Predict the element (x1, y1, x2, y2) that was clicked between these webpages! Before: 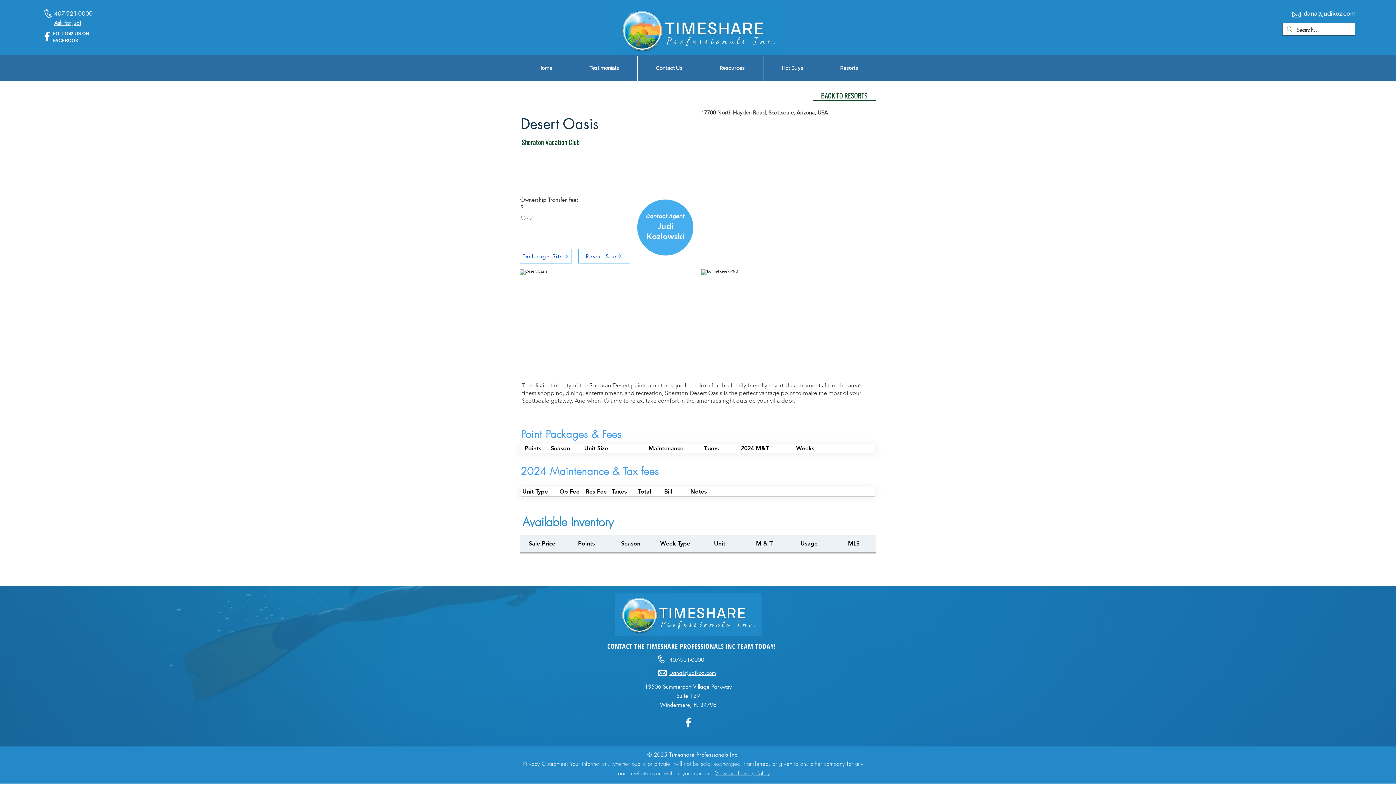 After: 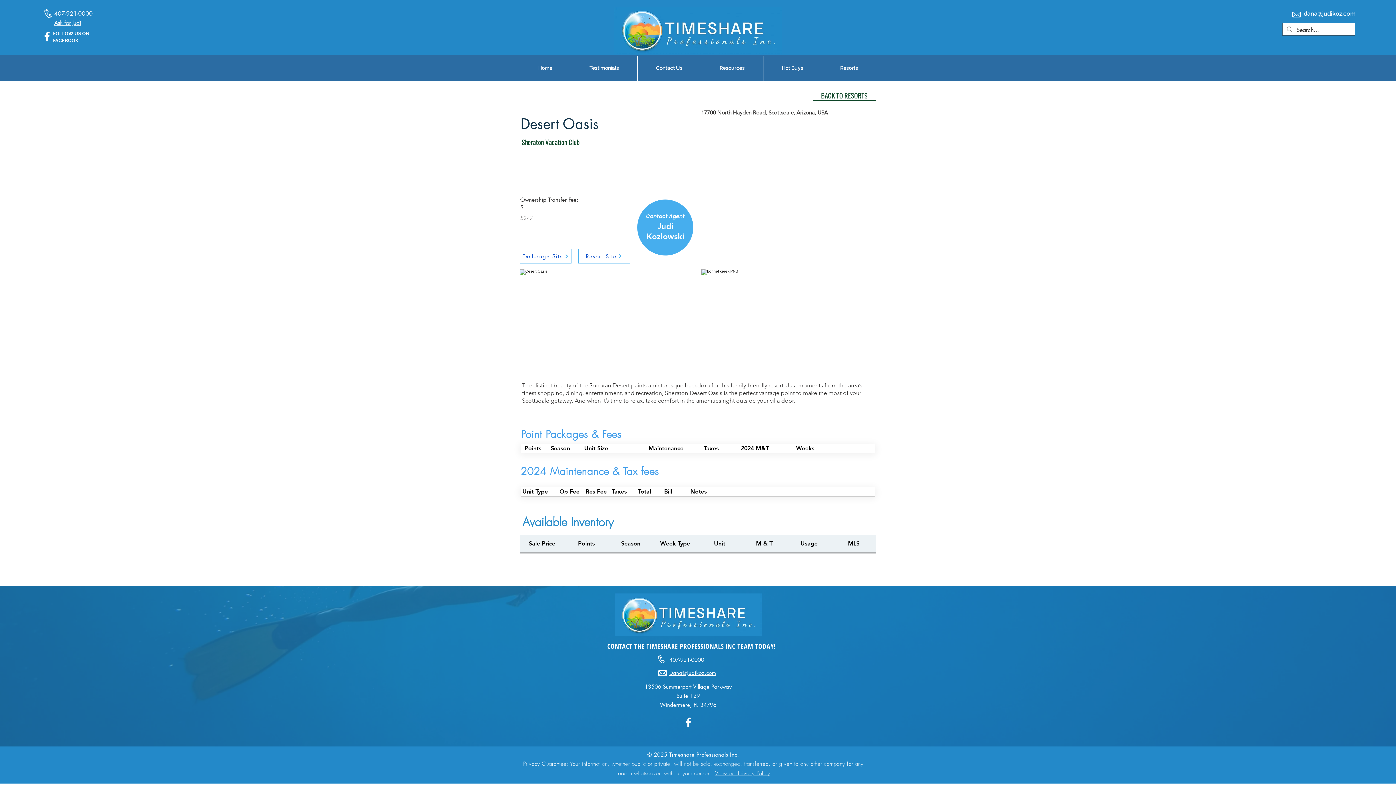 Action: bbox: (701, 55, 763, 80) label: Resources